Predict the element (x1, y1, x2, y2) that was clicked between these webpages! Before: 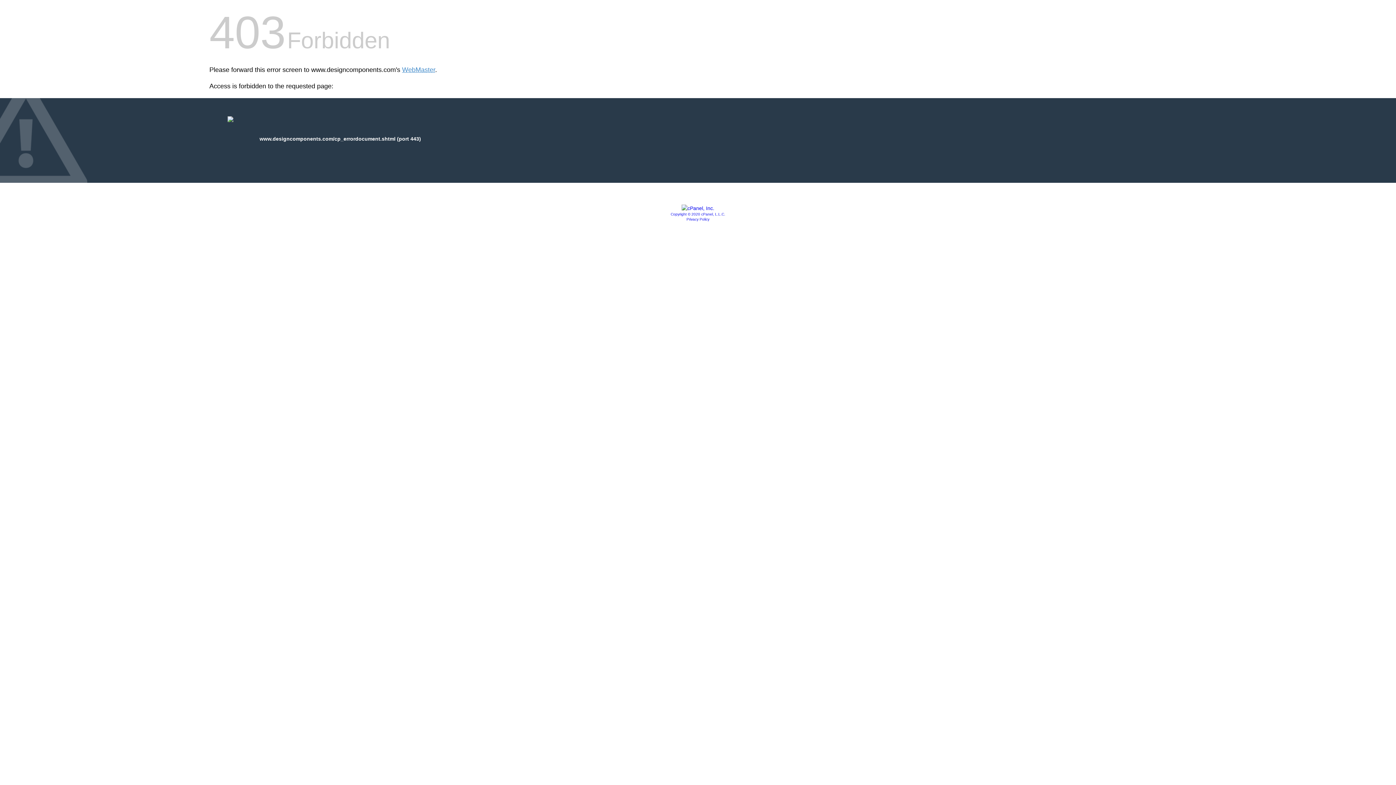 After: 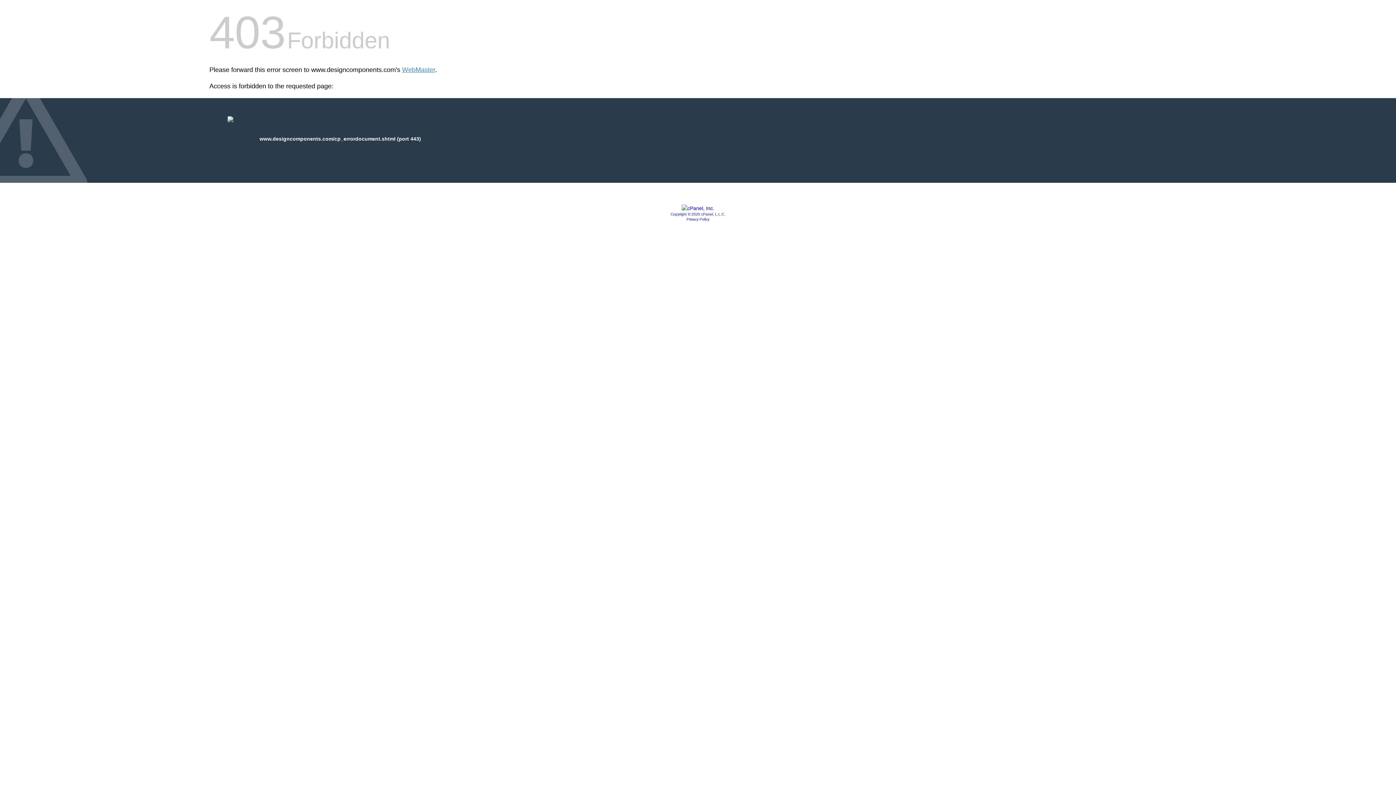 Action: bbox: (681, 205, 714, 211)